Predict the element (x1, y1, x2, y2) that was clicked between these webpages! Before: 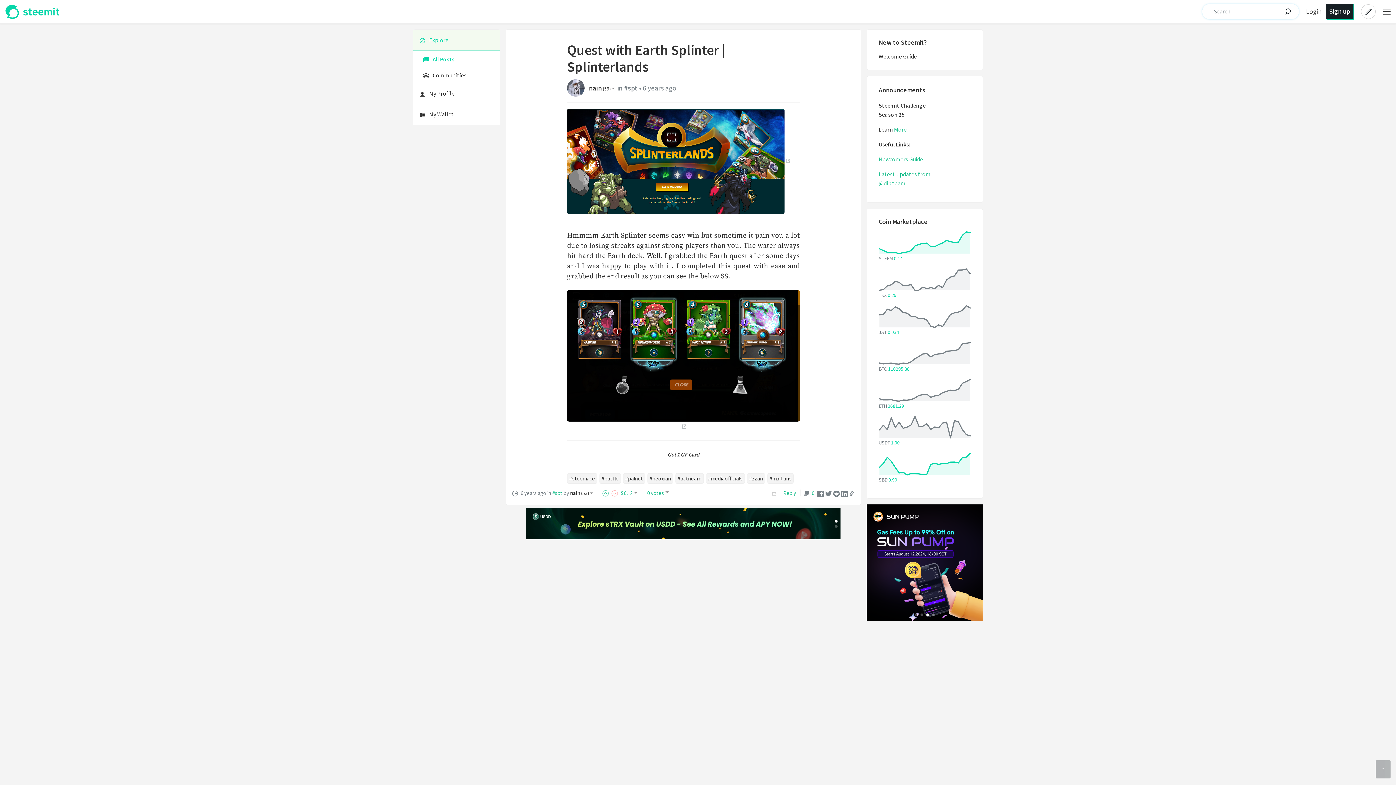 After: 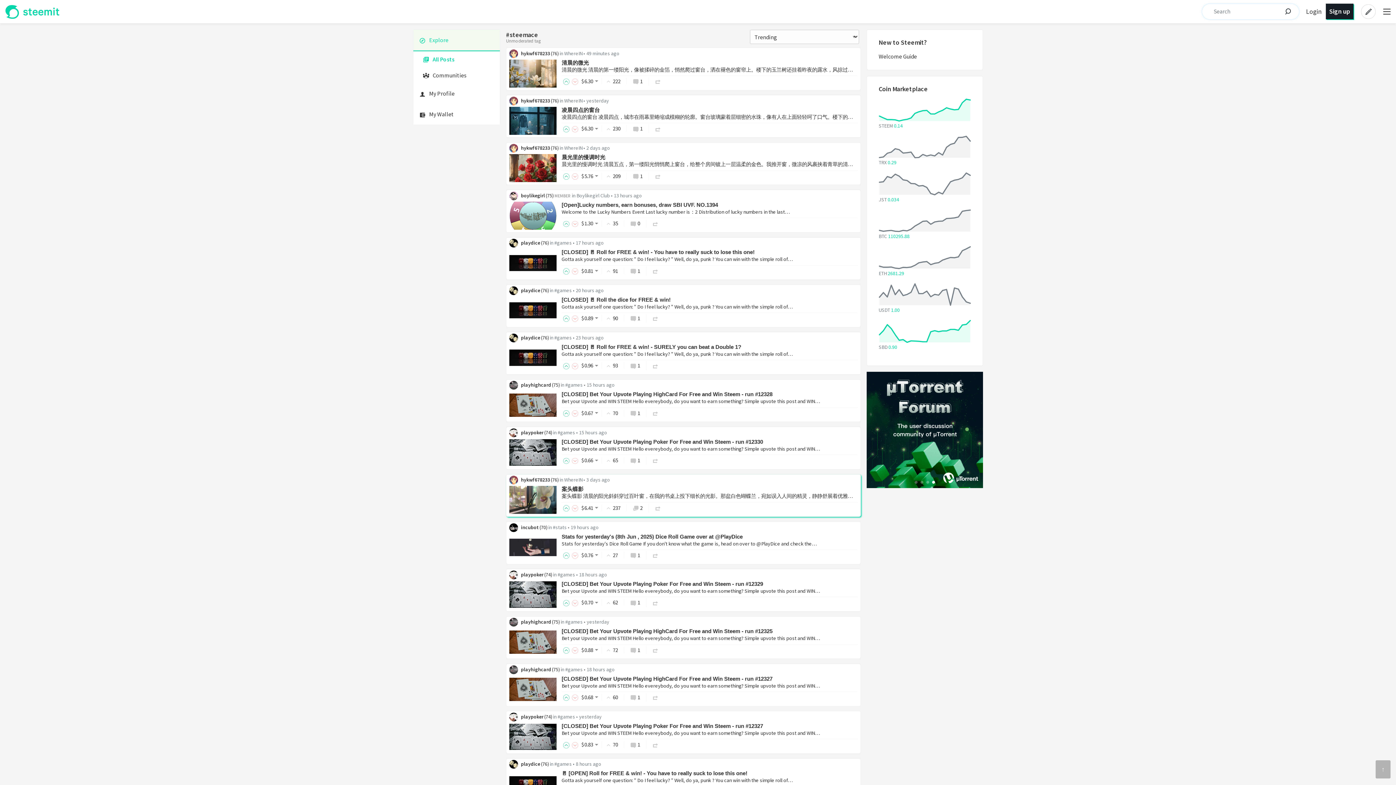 Action: bbox: (567, 473, 597, 484) label: #steemace